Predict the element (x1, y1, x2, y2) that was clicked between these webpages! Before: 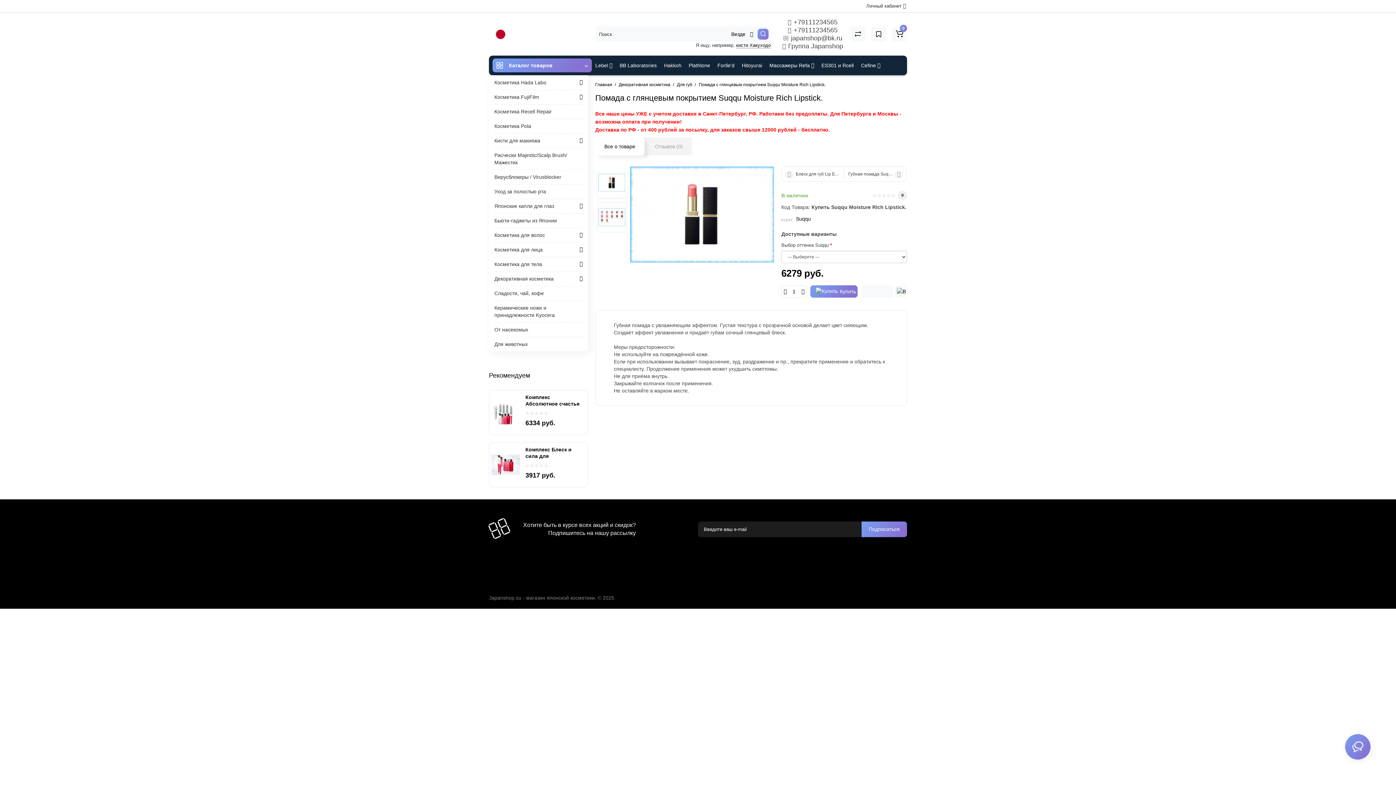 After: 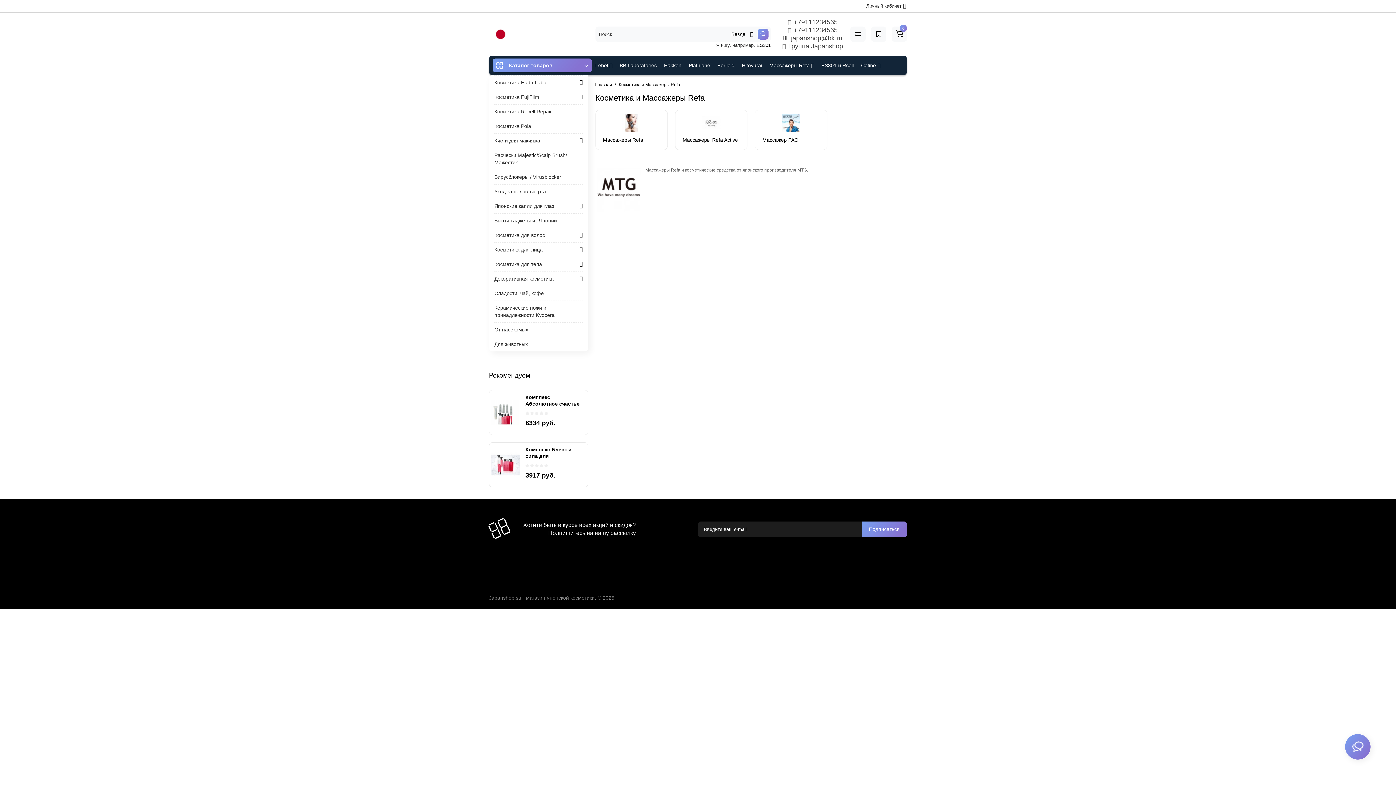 Action: label: Массажеры Refa  bbox: (766, 55, 818, 75)